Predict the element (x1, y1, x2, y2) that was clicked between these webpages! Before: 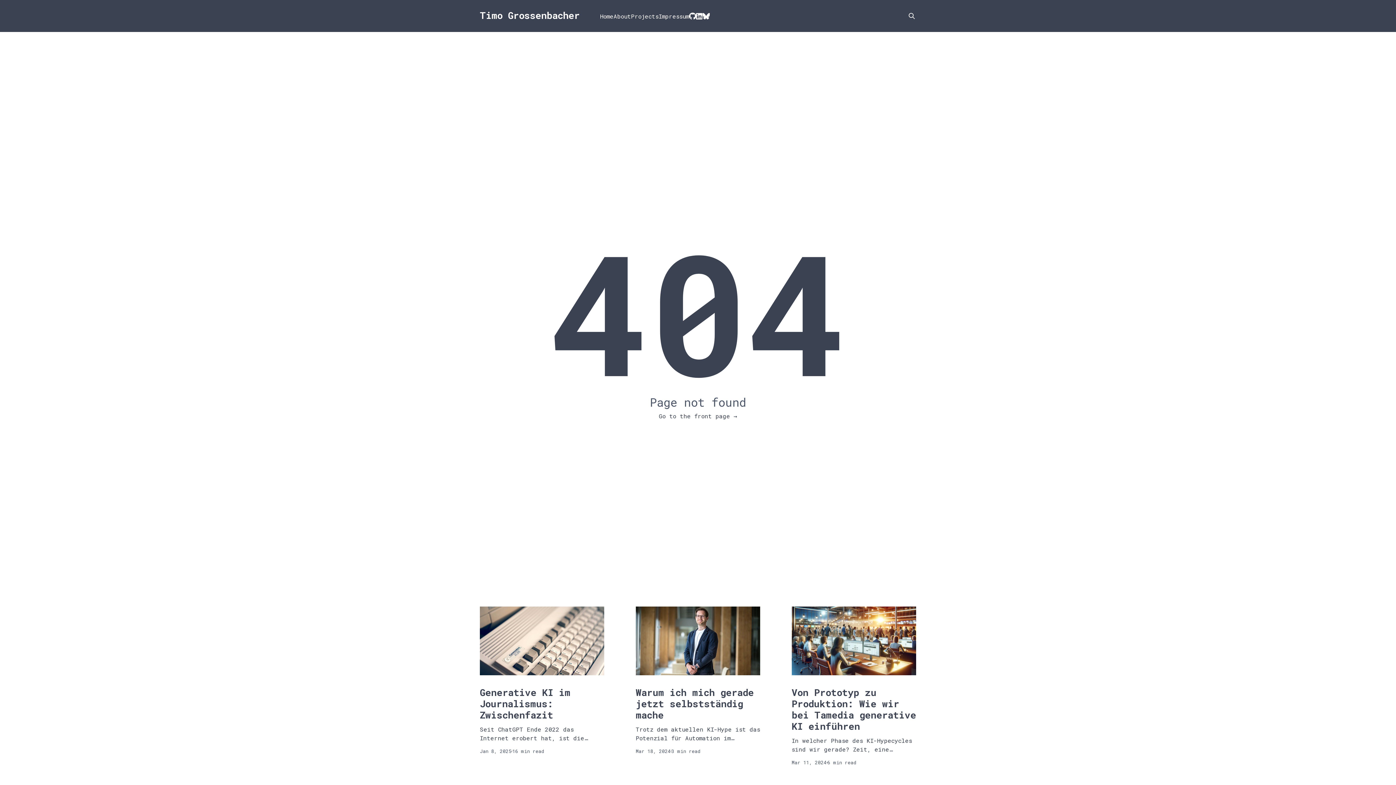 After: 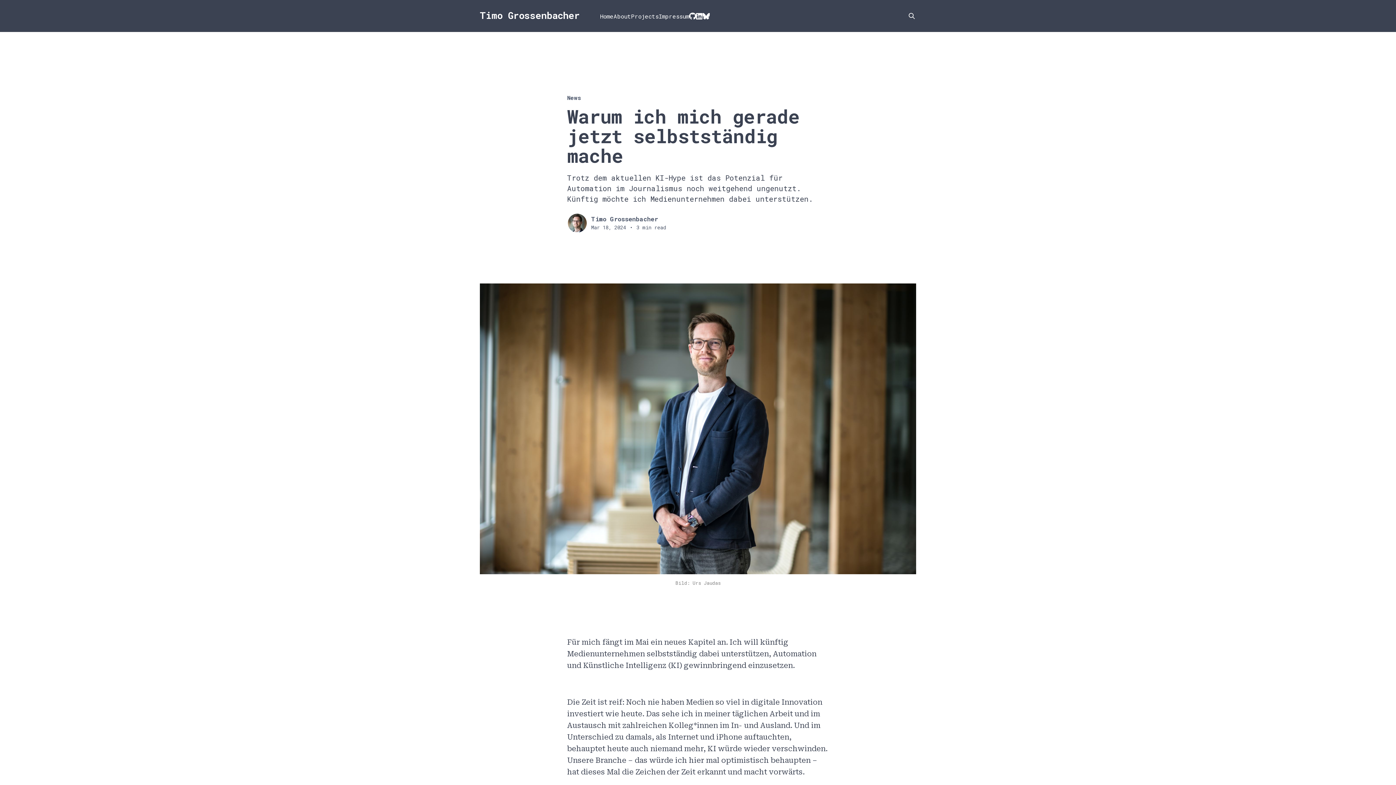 Action: label: Warum ich mich gerade jetzt selbstständig mache
Trotz dem aktuellen KI-Hype ist das Potenzial für Automation im Journalismus noch weitgehend ungenutzt. Künftig möchte ich Medienunternehmen dabei unterstützen. bbox: (635, 687, 760, 742)